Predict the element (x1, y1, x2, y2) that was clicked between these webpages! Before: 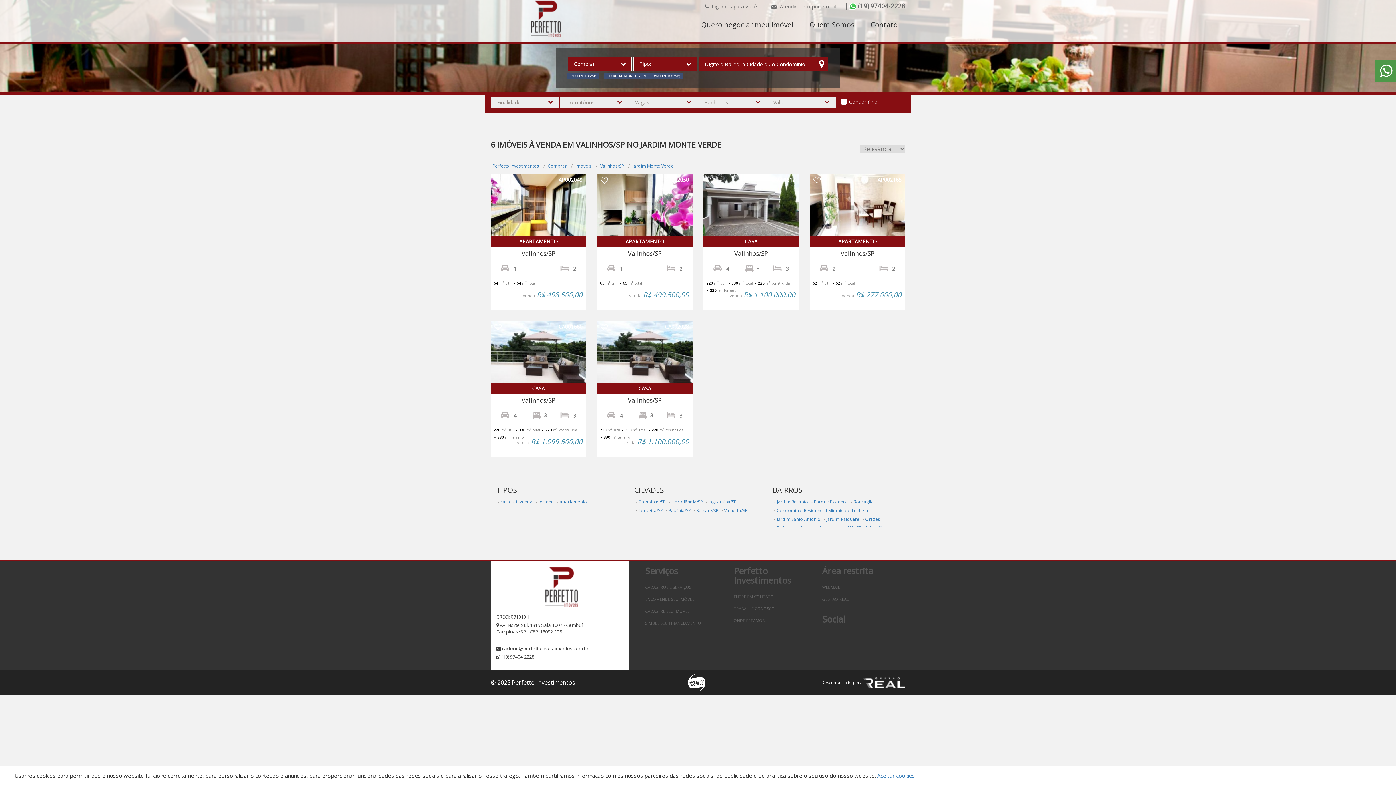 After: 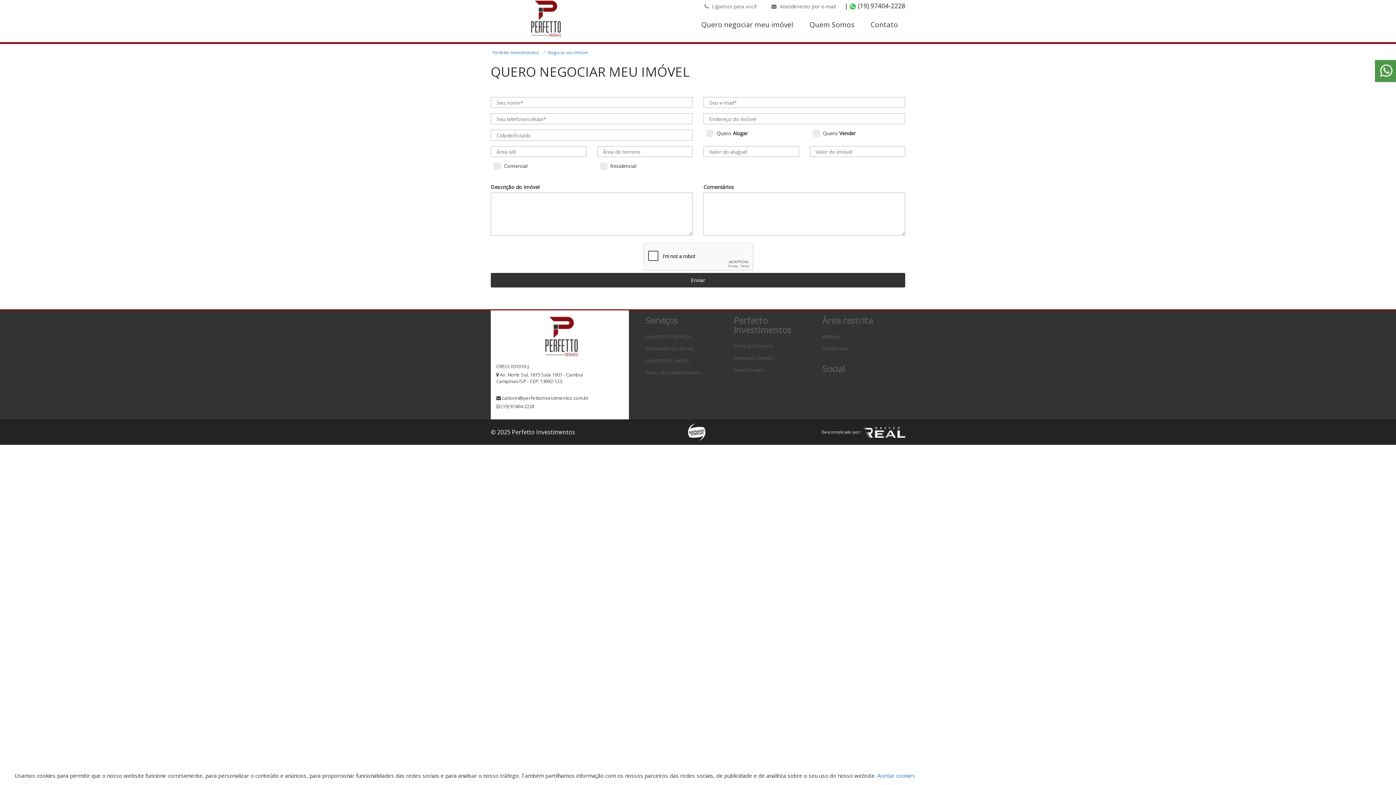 Action: label: Quero negociar meu imóvel bbox: (694, 18, 800, 30)